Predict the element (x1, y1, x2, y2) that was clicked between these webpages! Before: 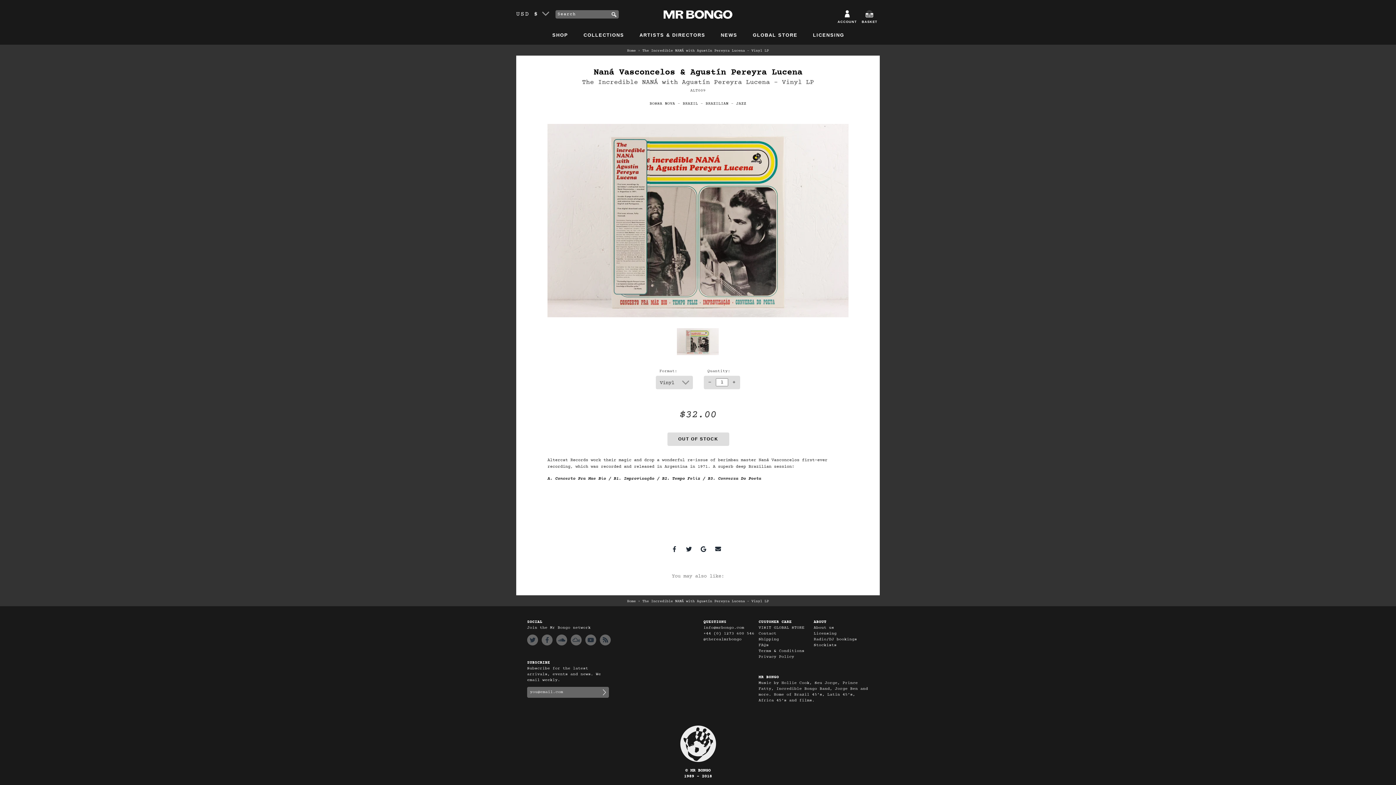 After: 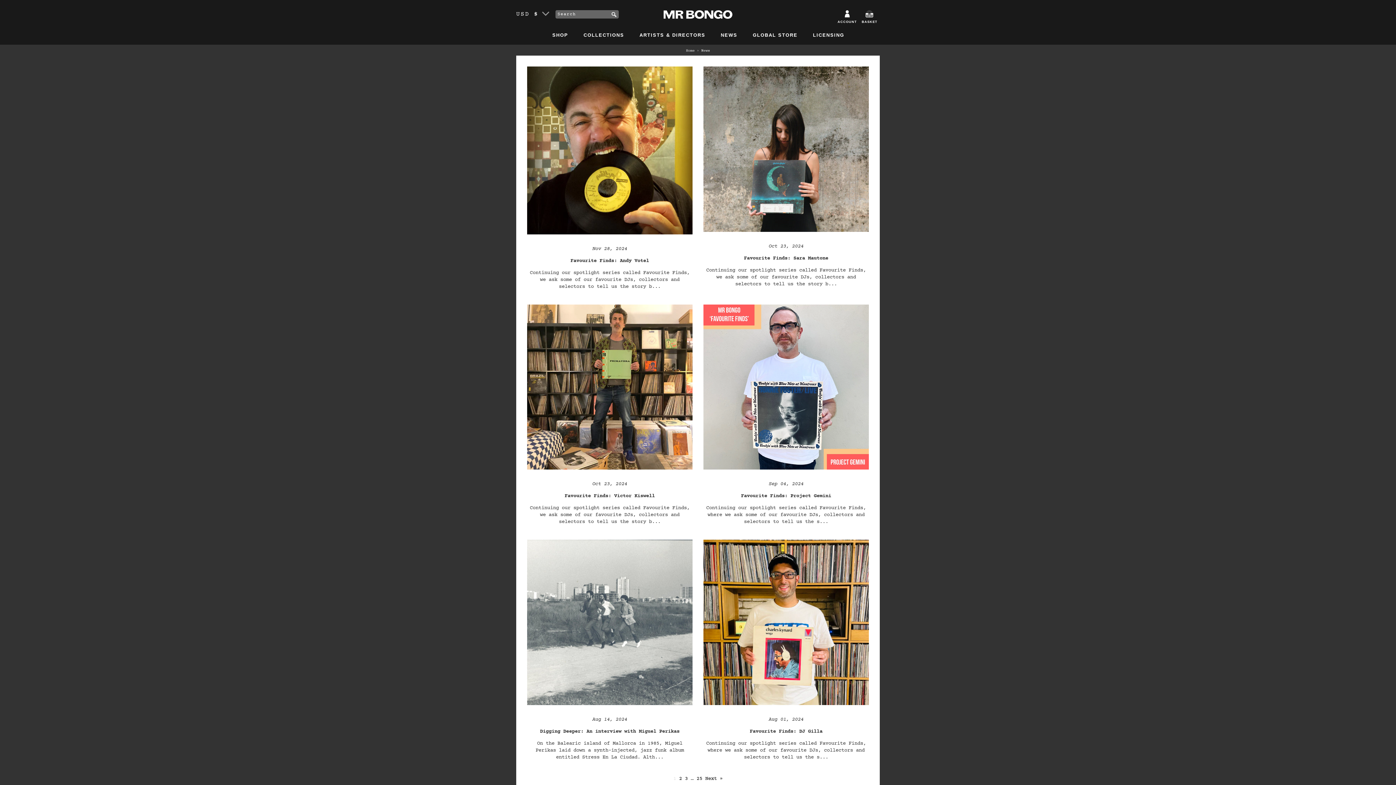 Action: bbox: (720, 32, 737, 37) label: NEWS